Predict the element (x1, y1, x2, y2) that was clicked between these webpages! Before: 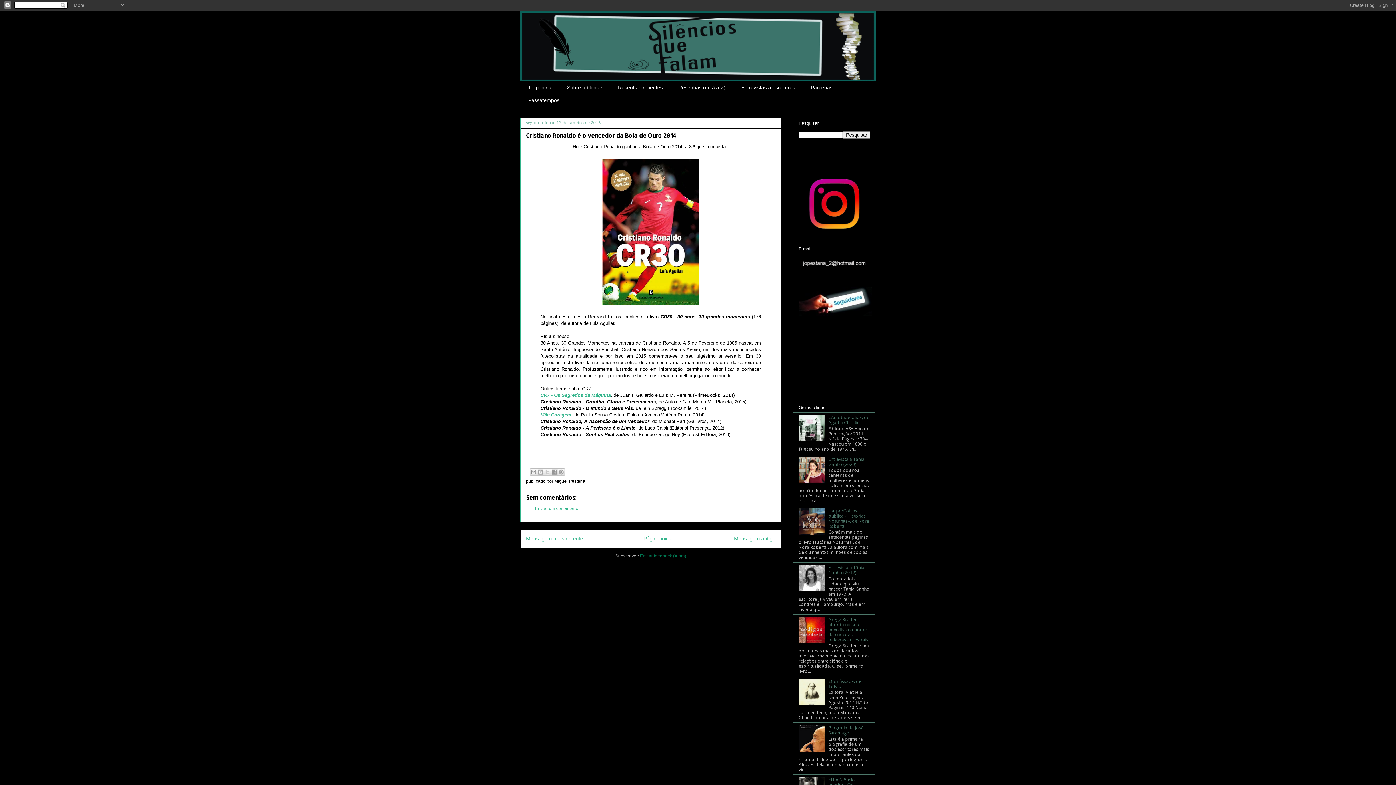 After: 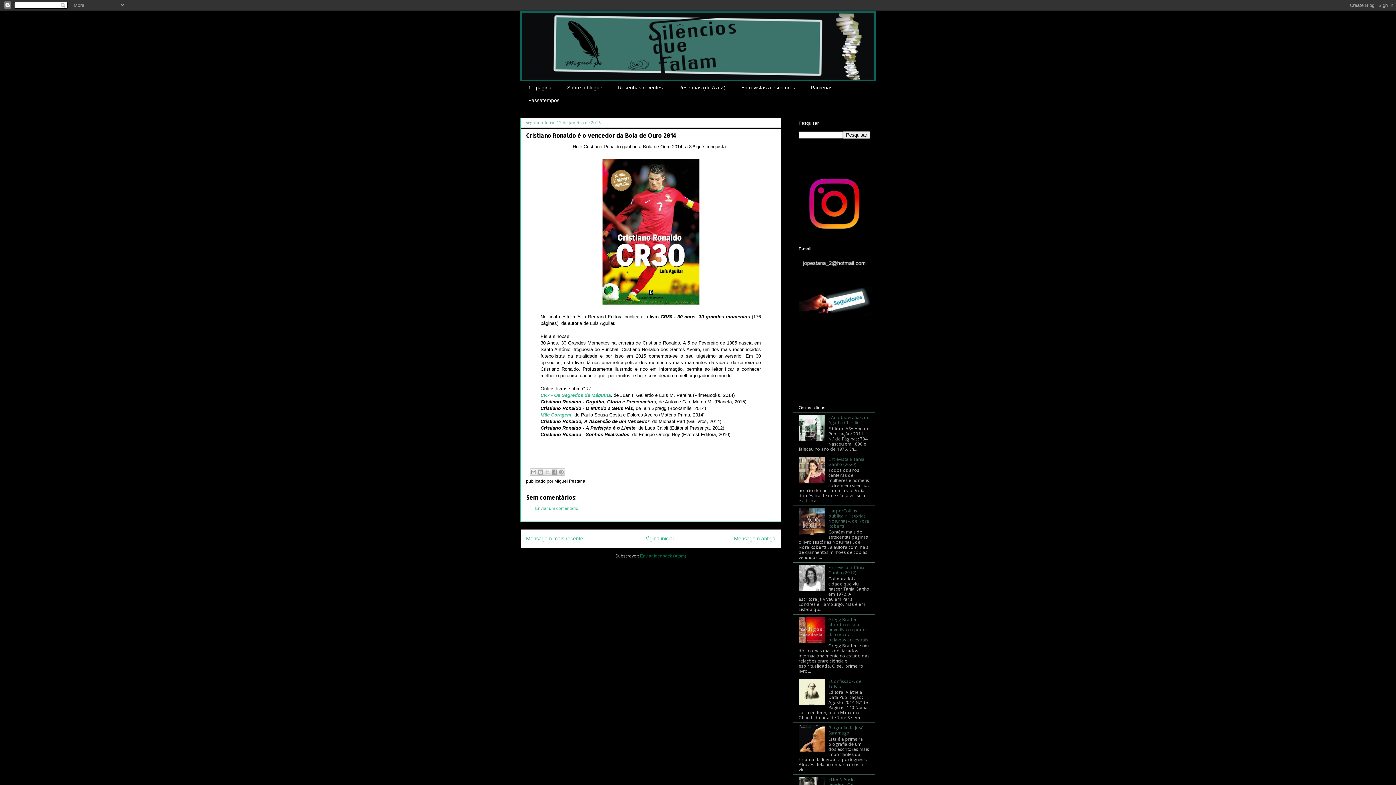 Action: bbox: (798, 478, 826, 484)